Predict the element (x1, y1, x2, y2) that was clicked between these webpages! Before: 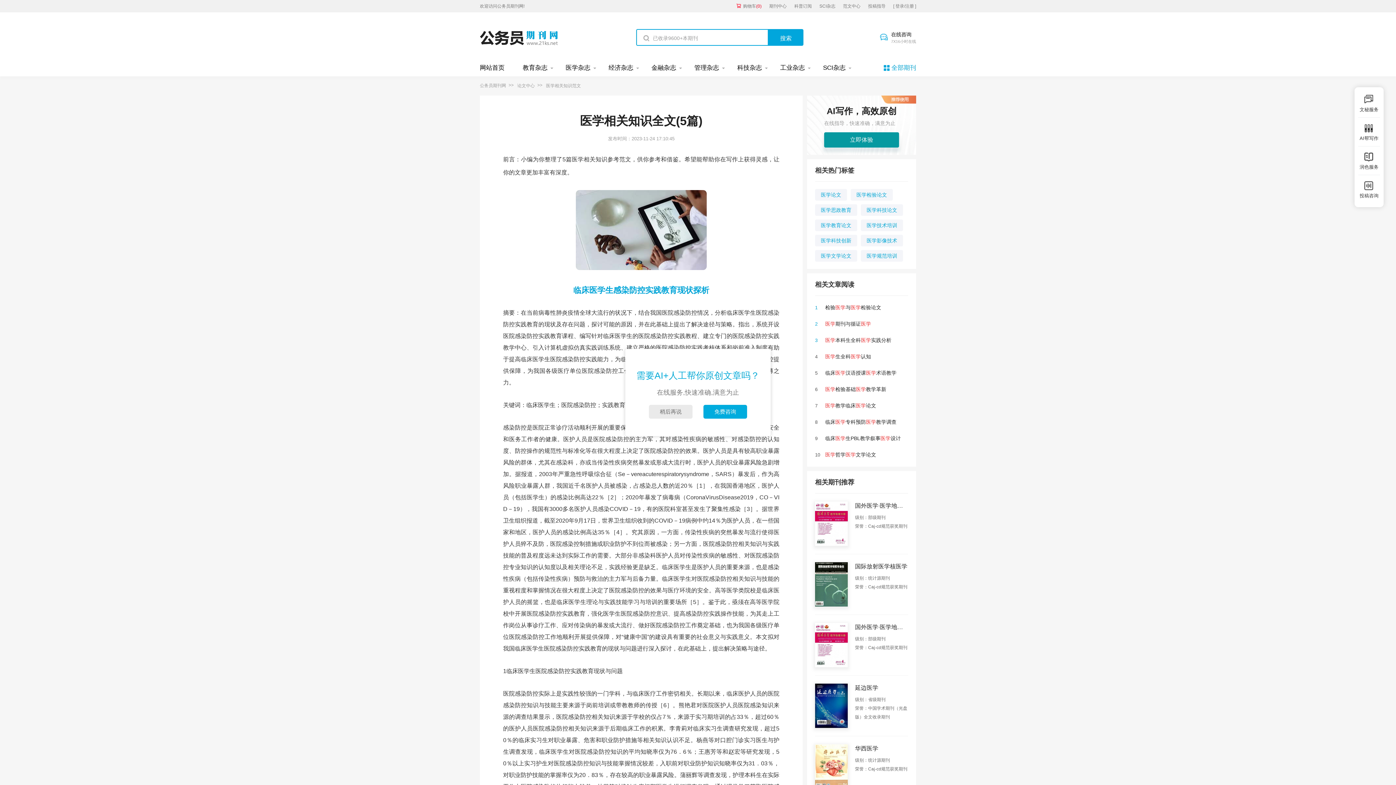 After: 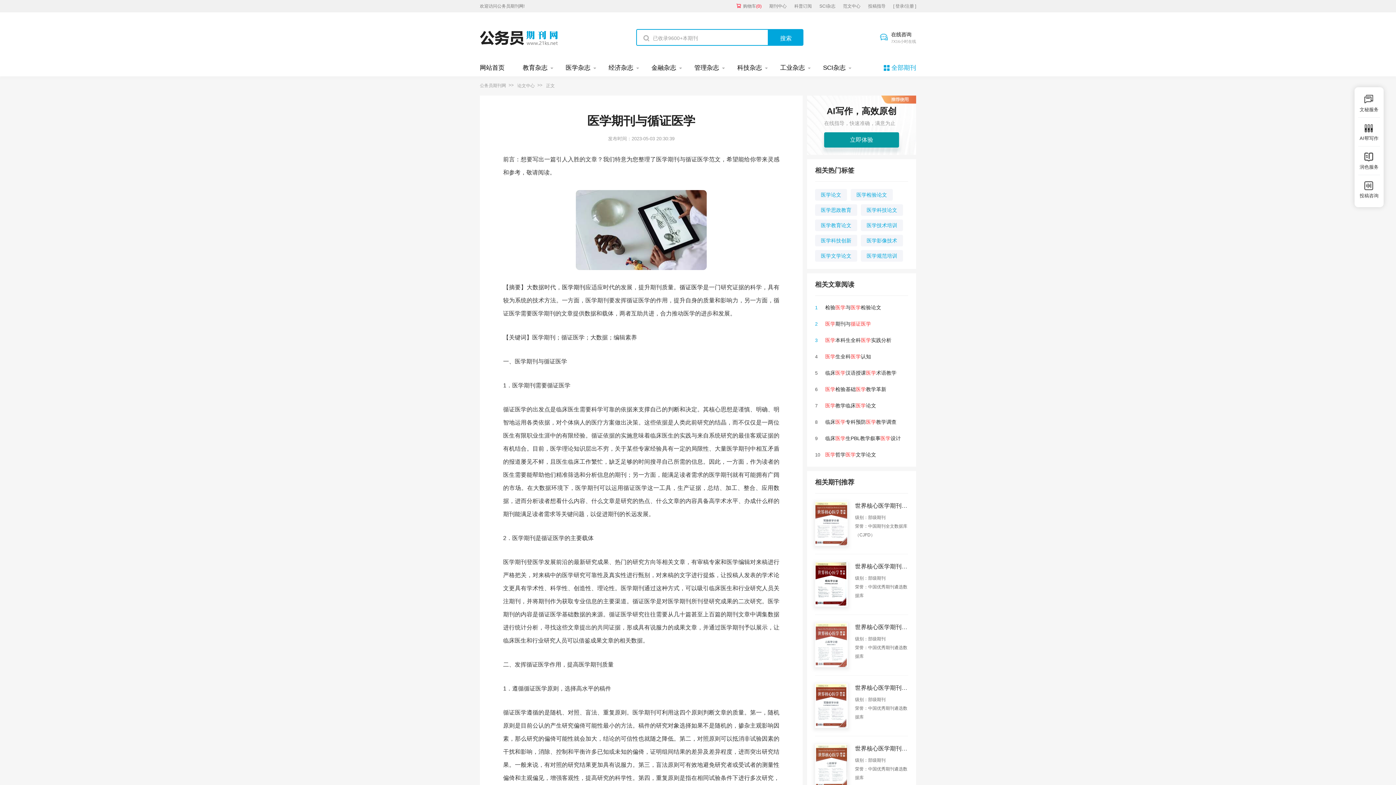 Action: bbox: (825, 321, 871, 326) label: 医学期刊与循证医学